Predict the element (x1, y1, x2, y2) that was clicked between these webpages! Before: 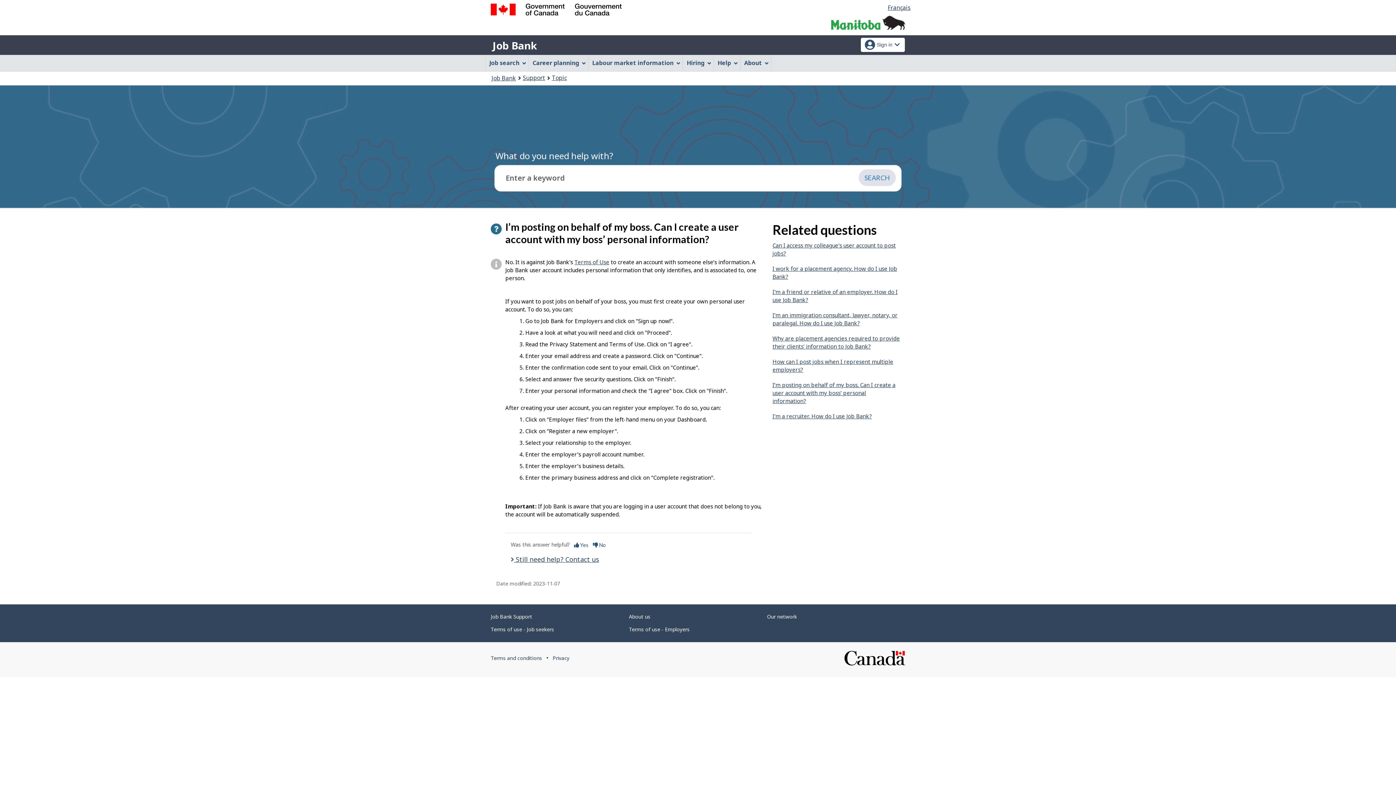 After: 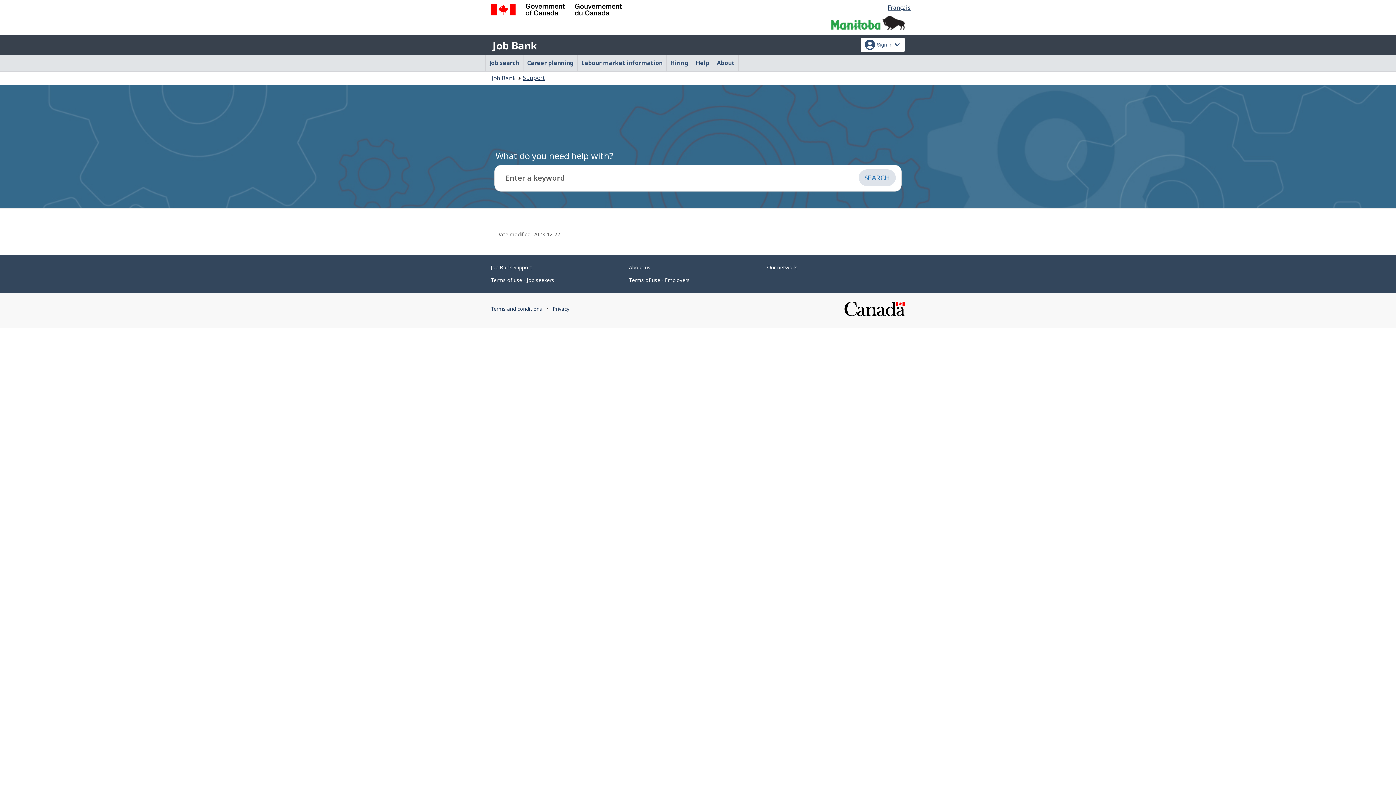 Action: bbox: (552, 72, 566, 83) label: Topic